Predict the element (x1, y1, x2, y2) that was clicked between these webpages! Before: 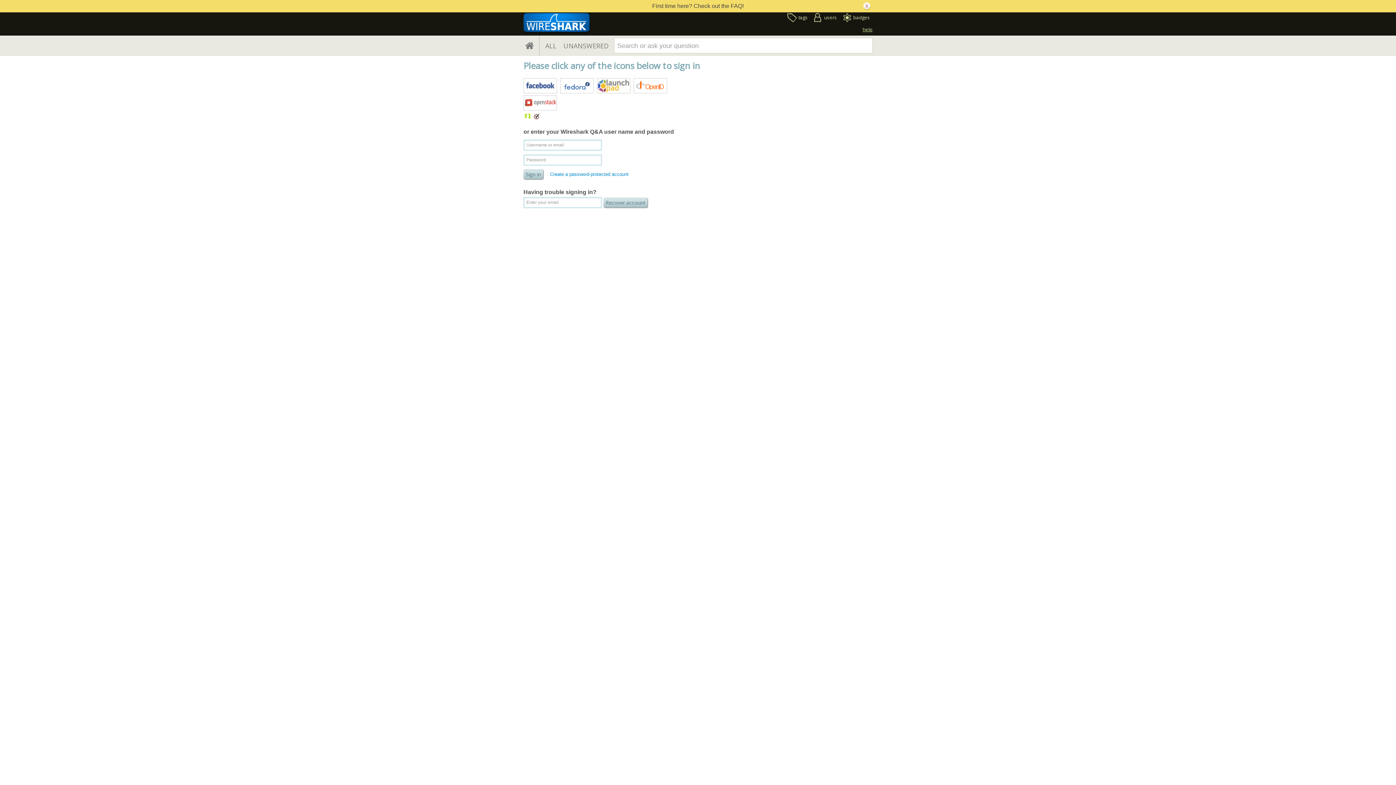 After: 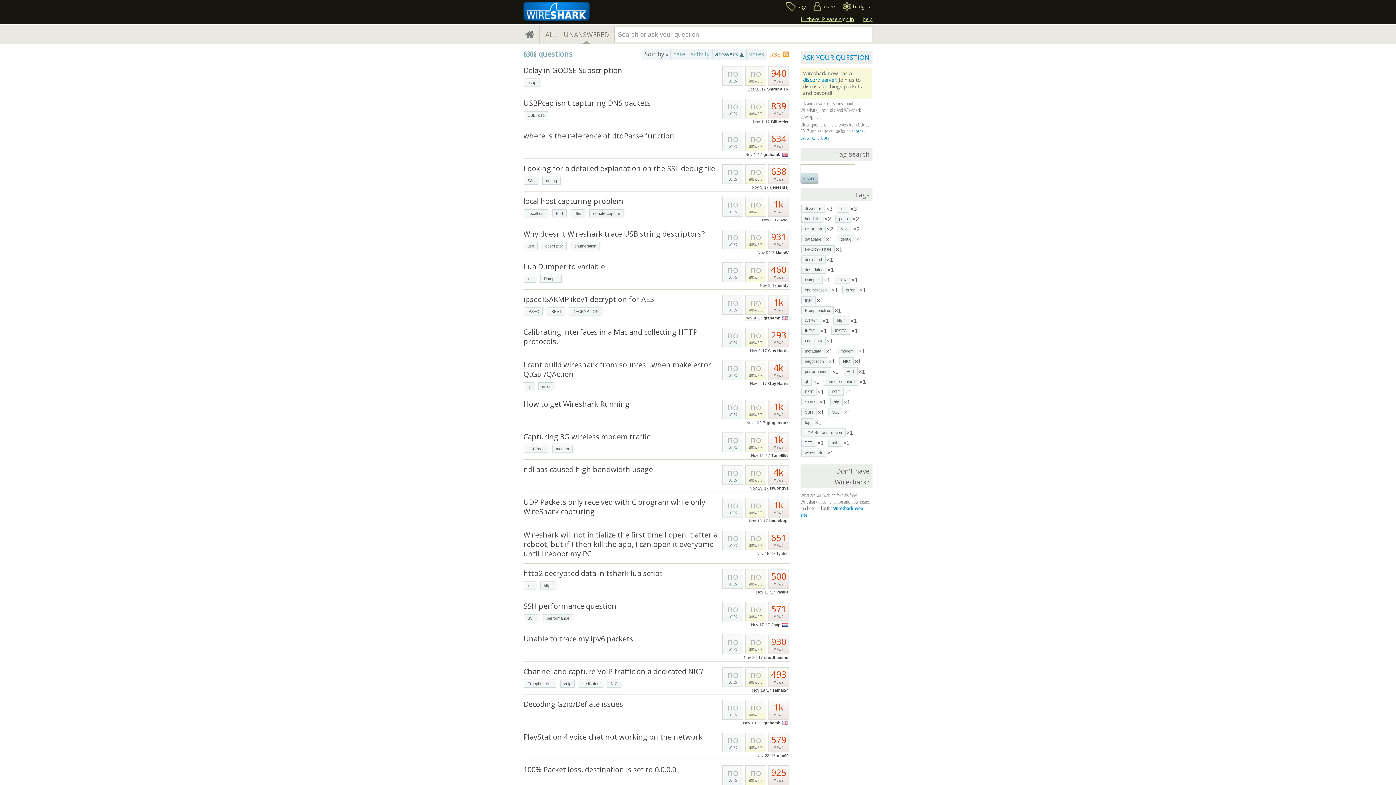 Action: label: UNANSWERED bbox: (563, 36, 608, 56)